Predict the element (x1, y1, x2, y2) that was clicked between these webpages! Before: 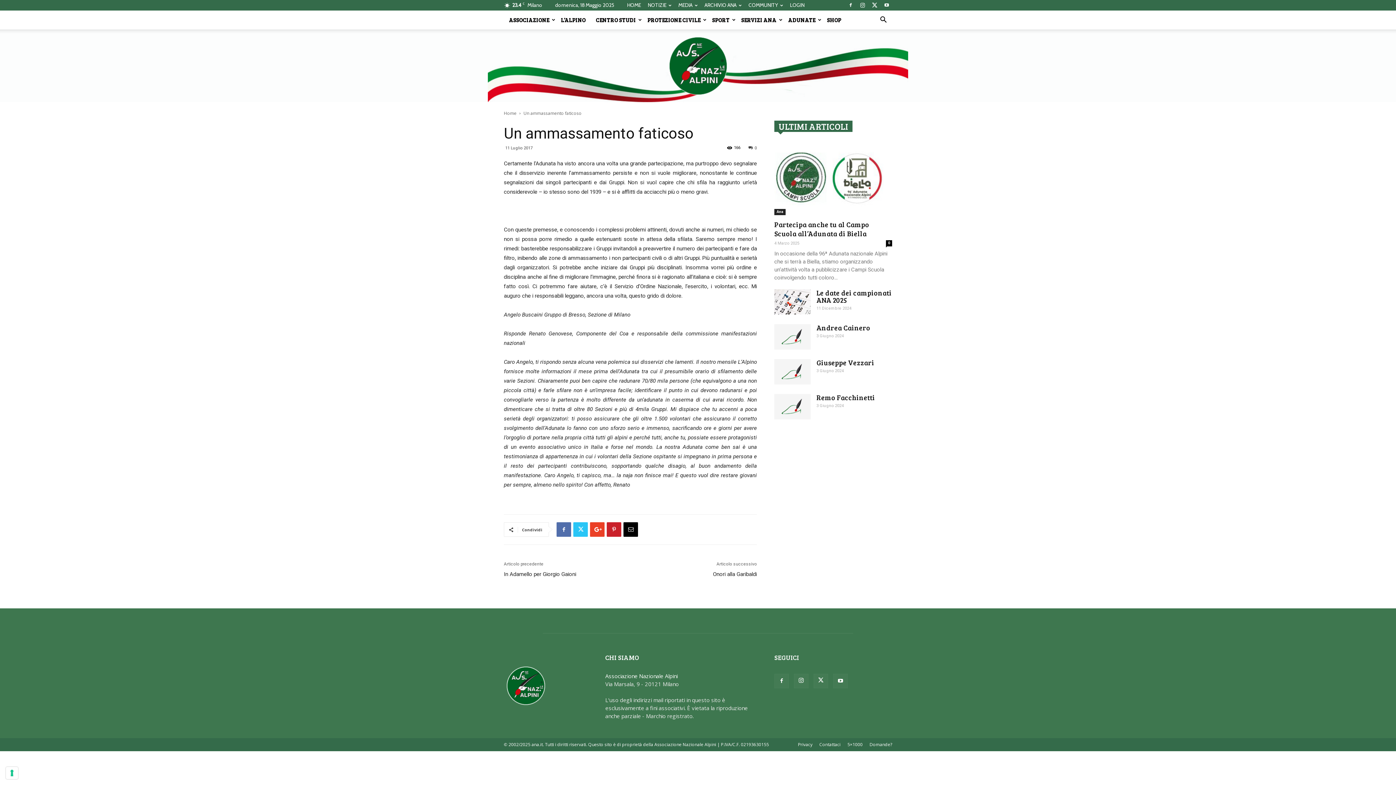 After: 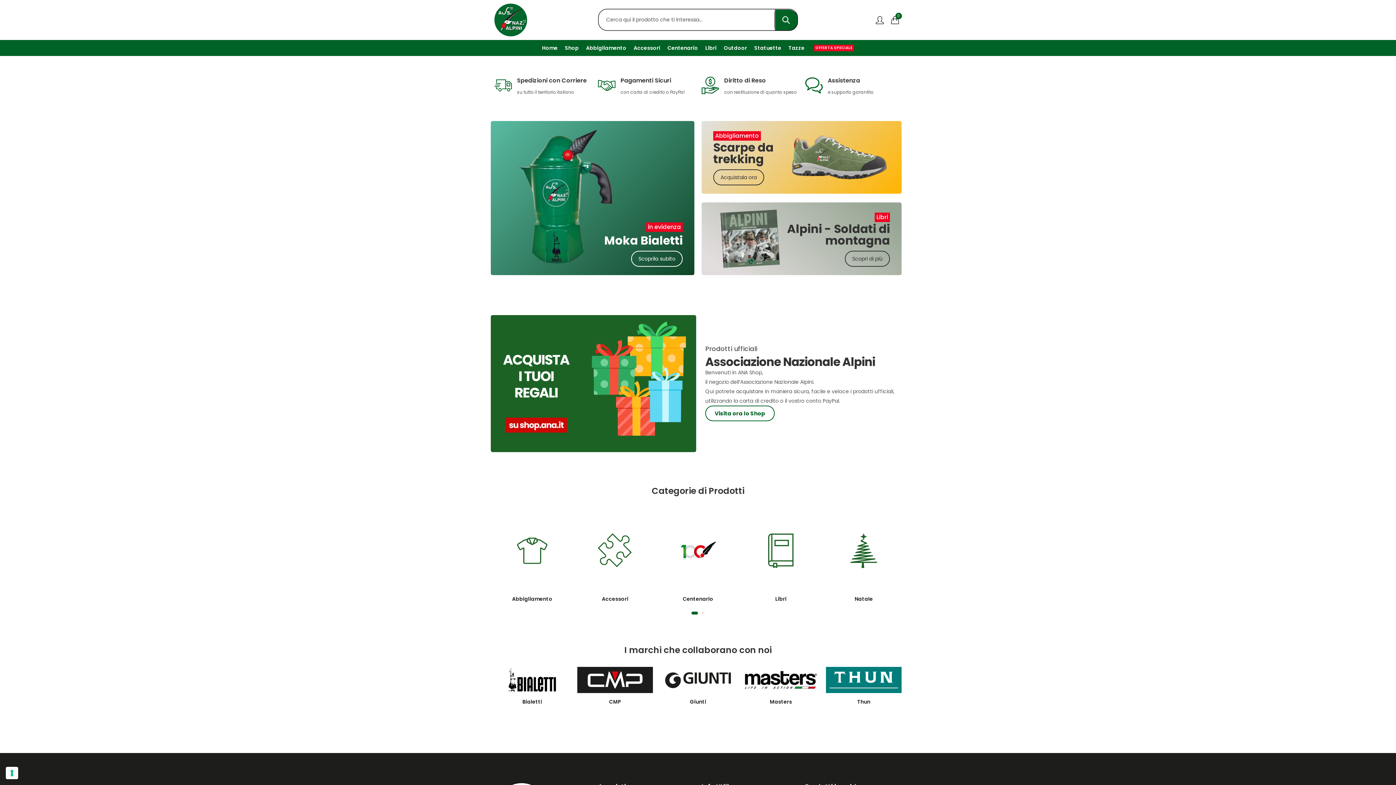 Action: label: SHOP bbox: (822, 10, 846, 29)